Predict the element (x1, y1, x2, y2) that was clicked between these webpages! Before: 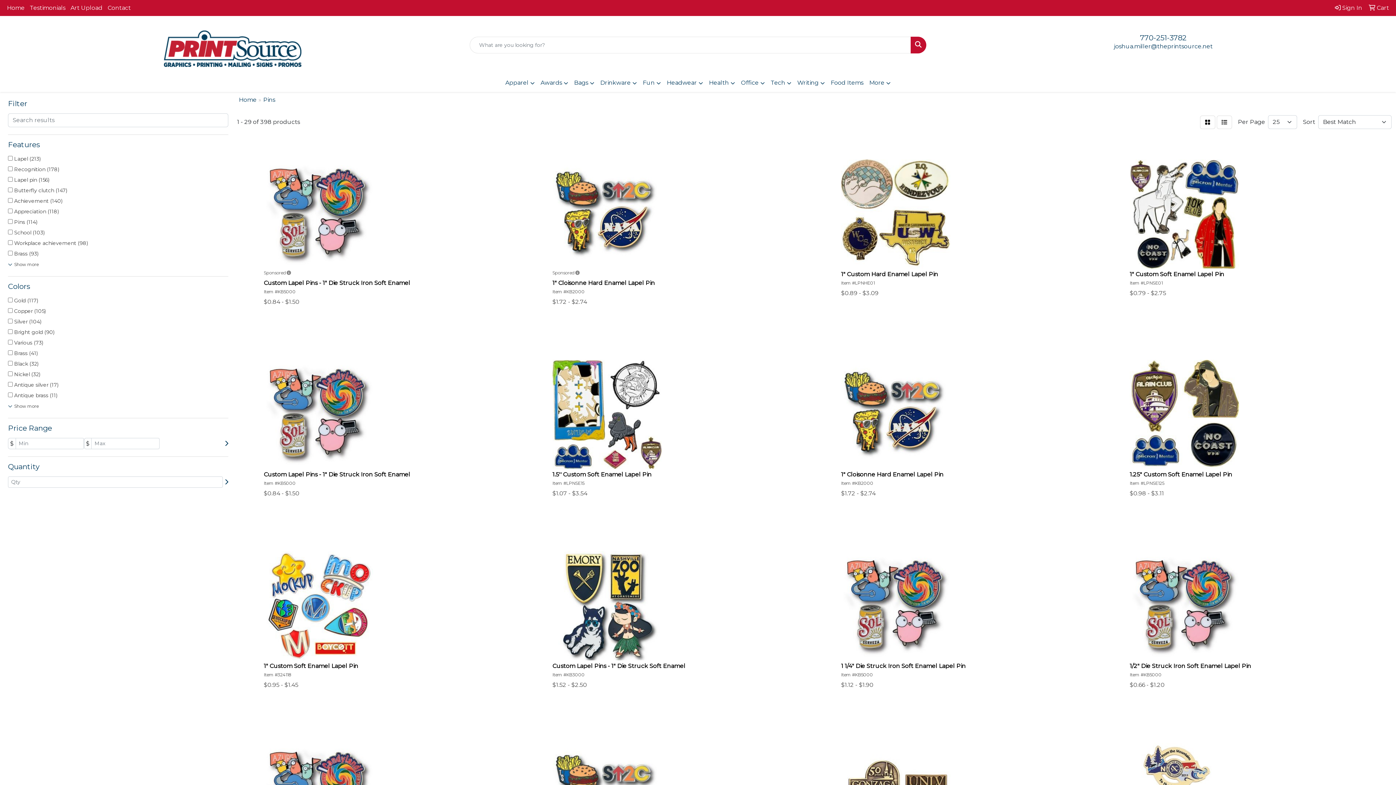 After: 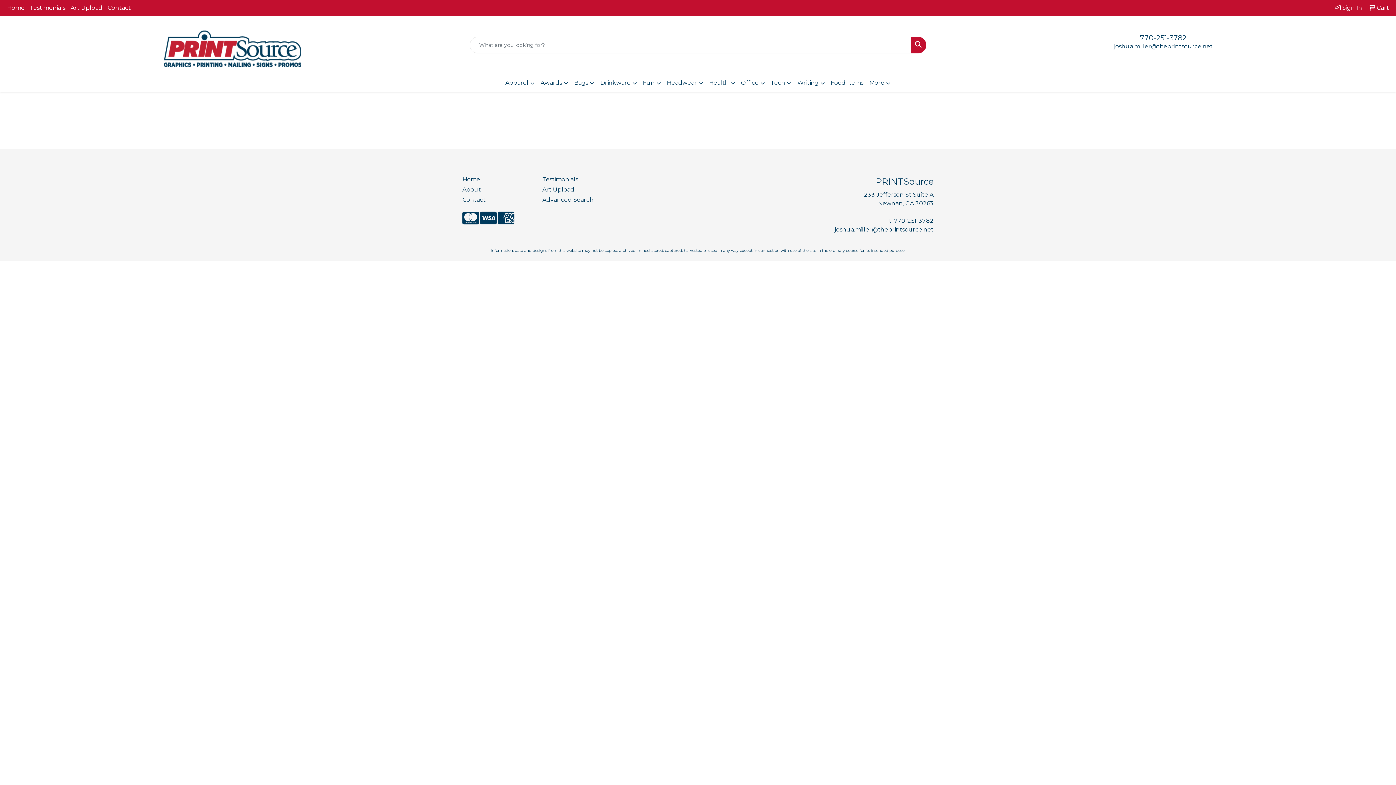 Action: label:  Cart bbox: (1366, 0, 1392, 16)